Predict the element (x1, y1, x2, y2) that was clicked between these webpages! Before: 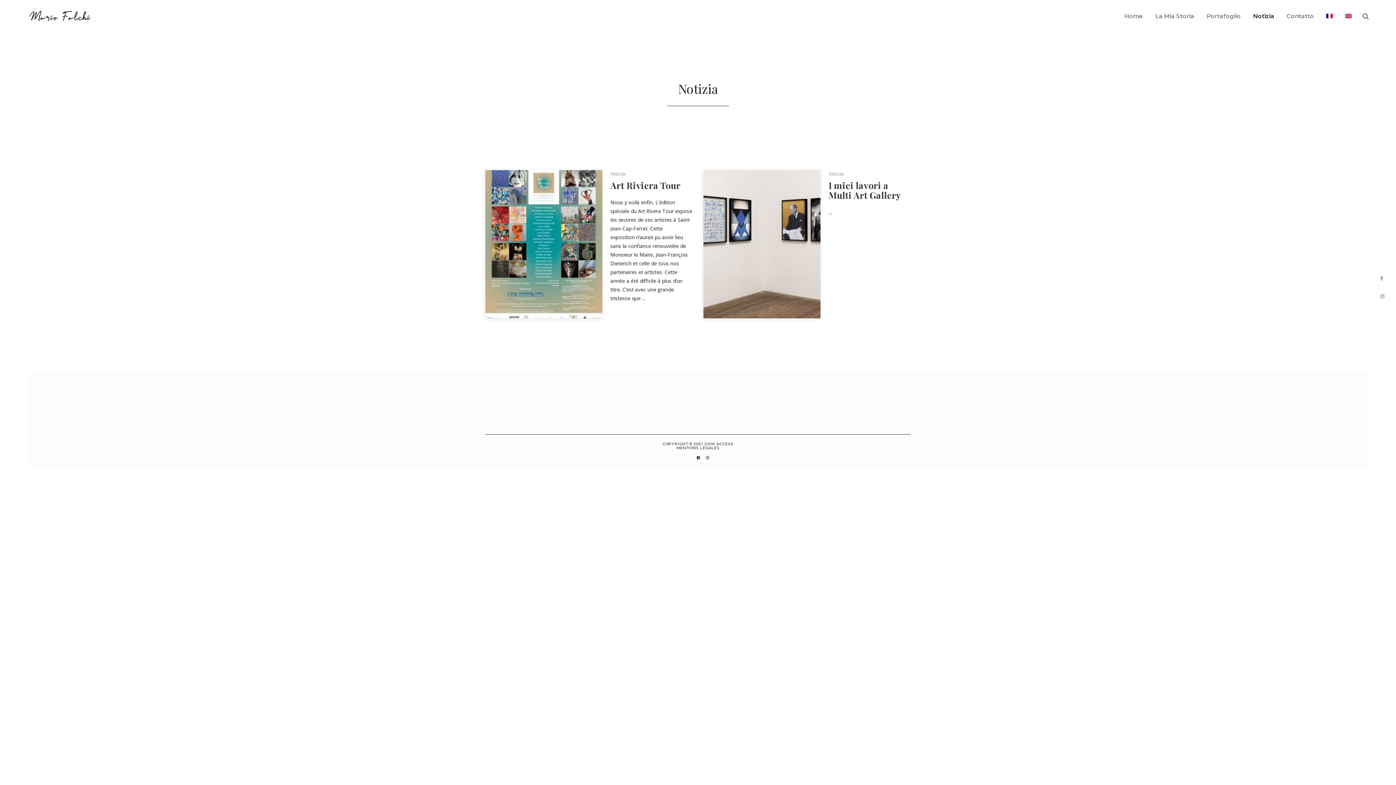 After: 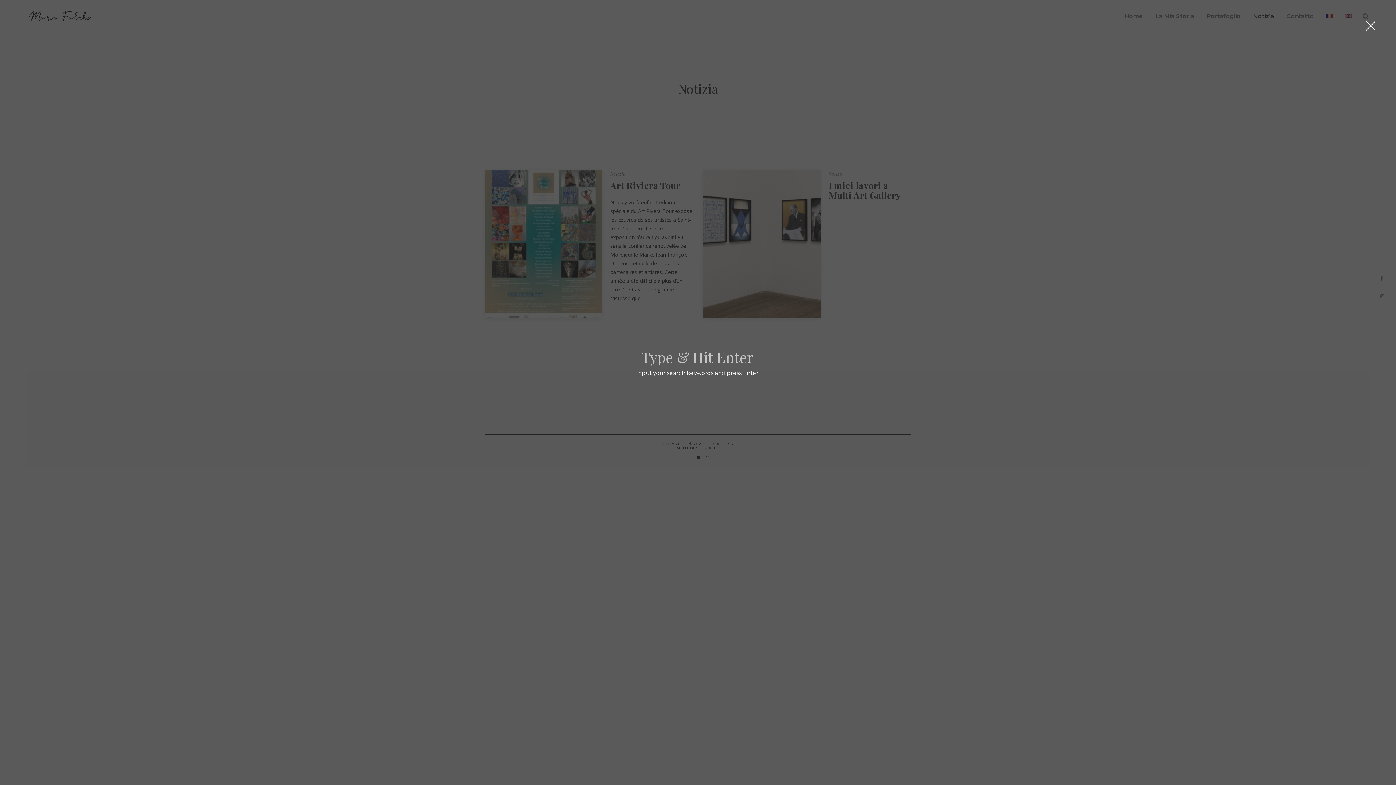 Action: bbox: (1362, 0, 1369, 32)